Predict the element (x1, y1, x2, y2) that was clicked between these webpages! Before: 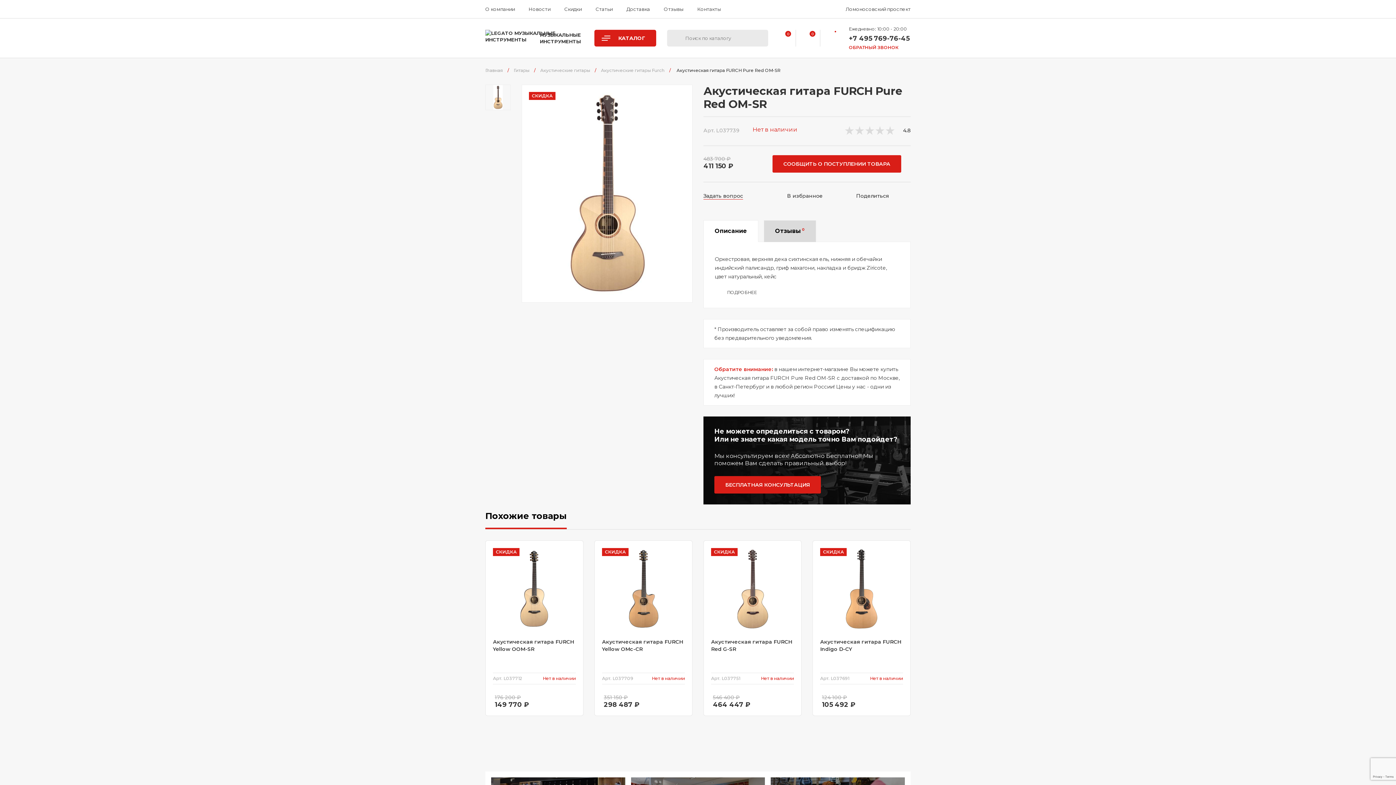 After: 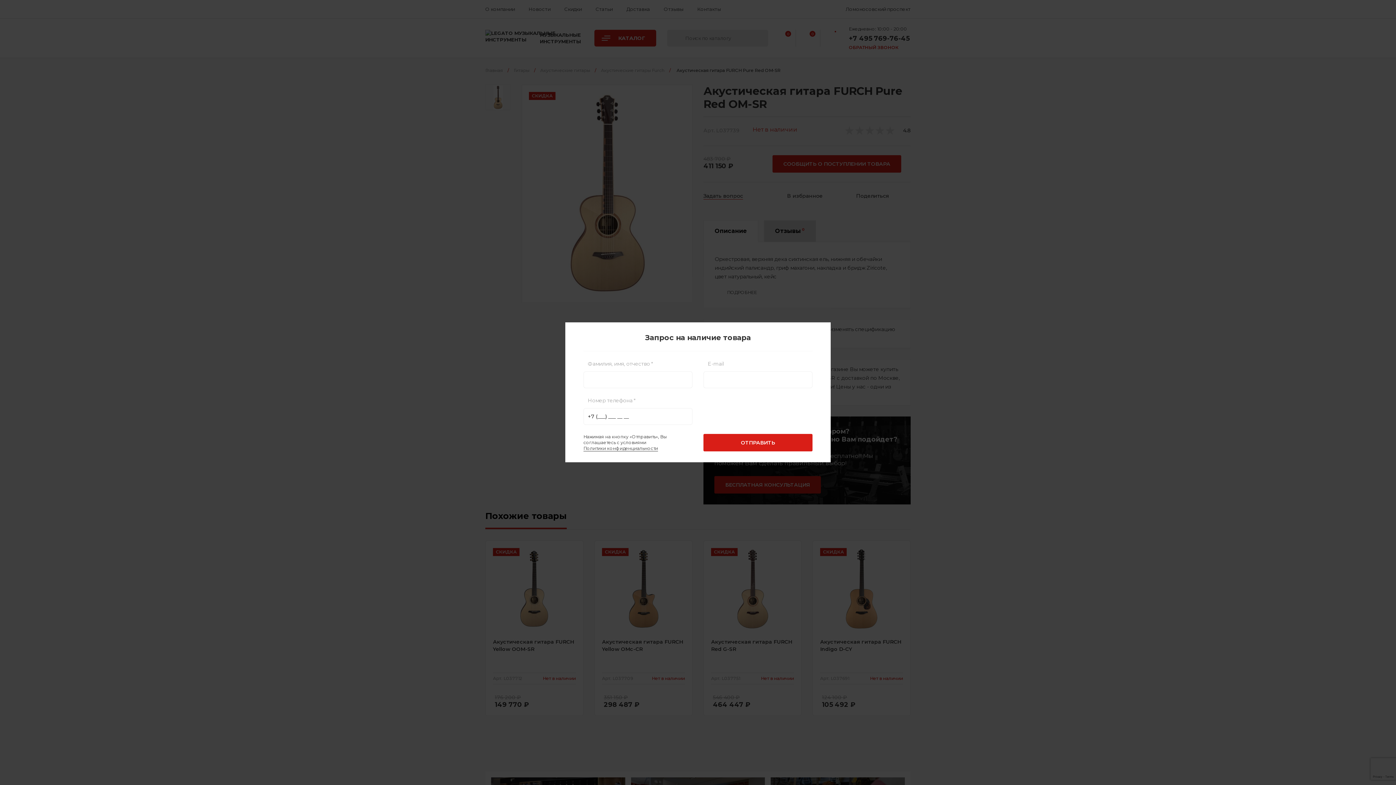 Action: label: СООБЩИТЬ О ПОСТУПЛЕНИИ ТОВАРА bbox: (772, 155, 901, 172)